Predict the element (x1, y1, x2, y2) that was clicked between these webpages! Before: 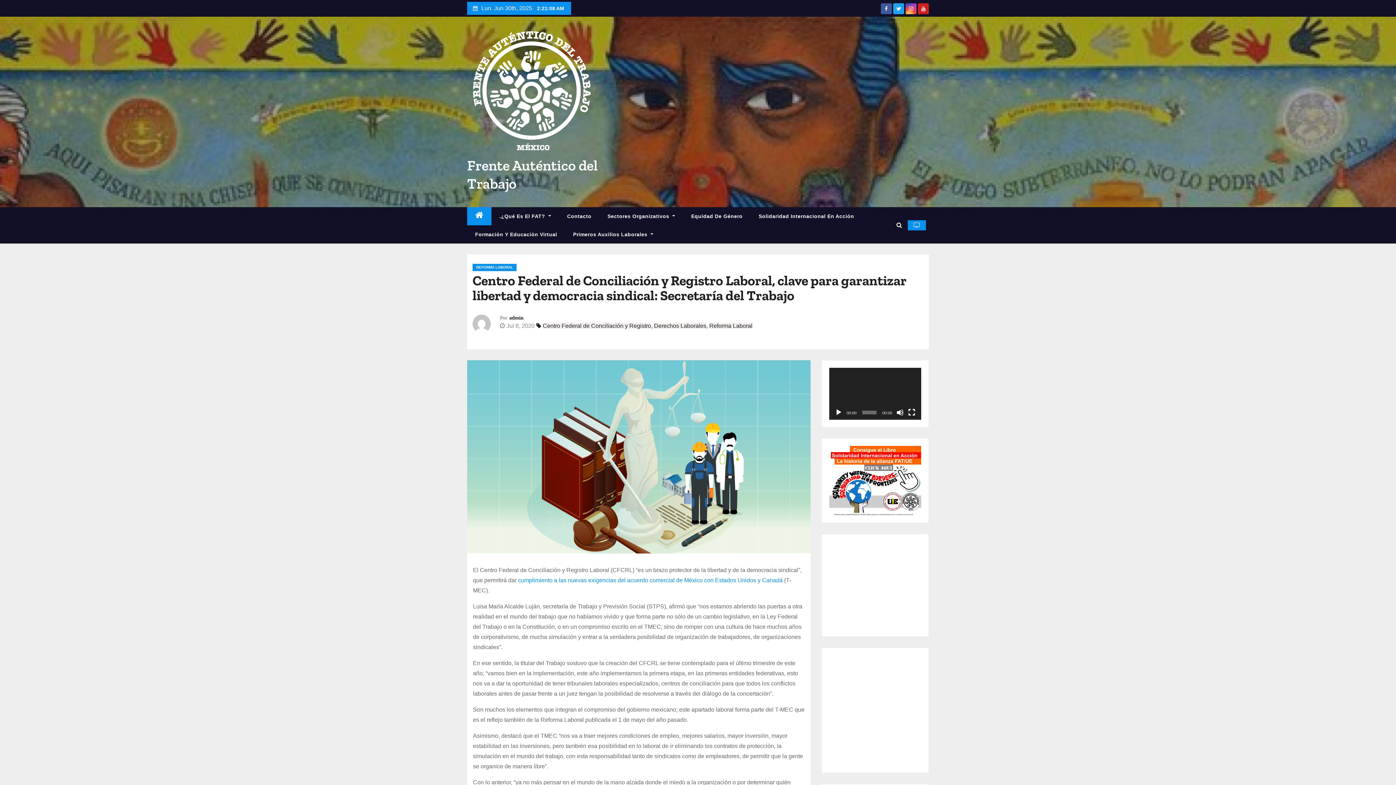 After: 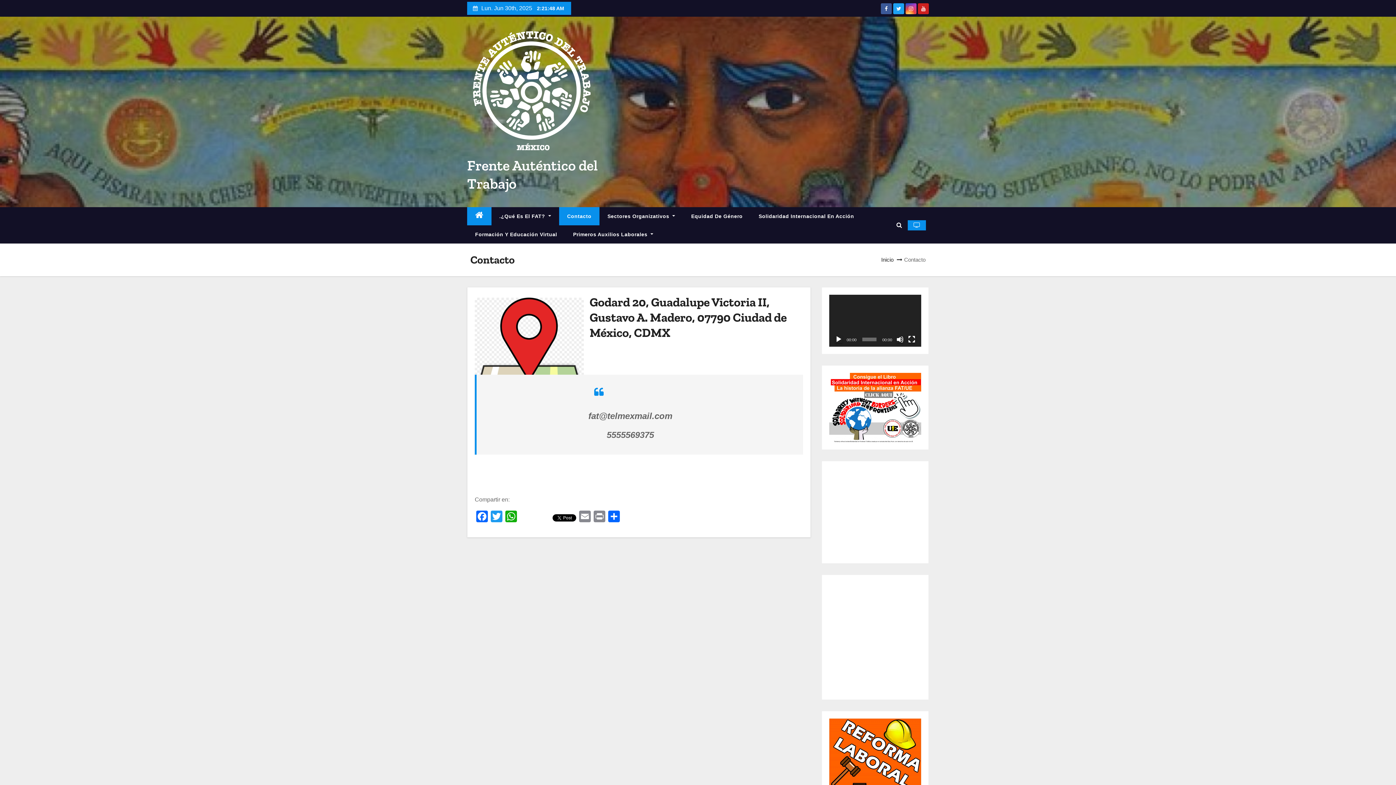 Action: label: Contacto bbox: (559, 207, 599, 225)